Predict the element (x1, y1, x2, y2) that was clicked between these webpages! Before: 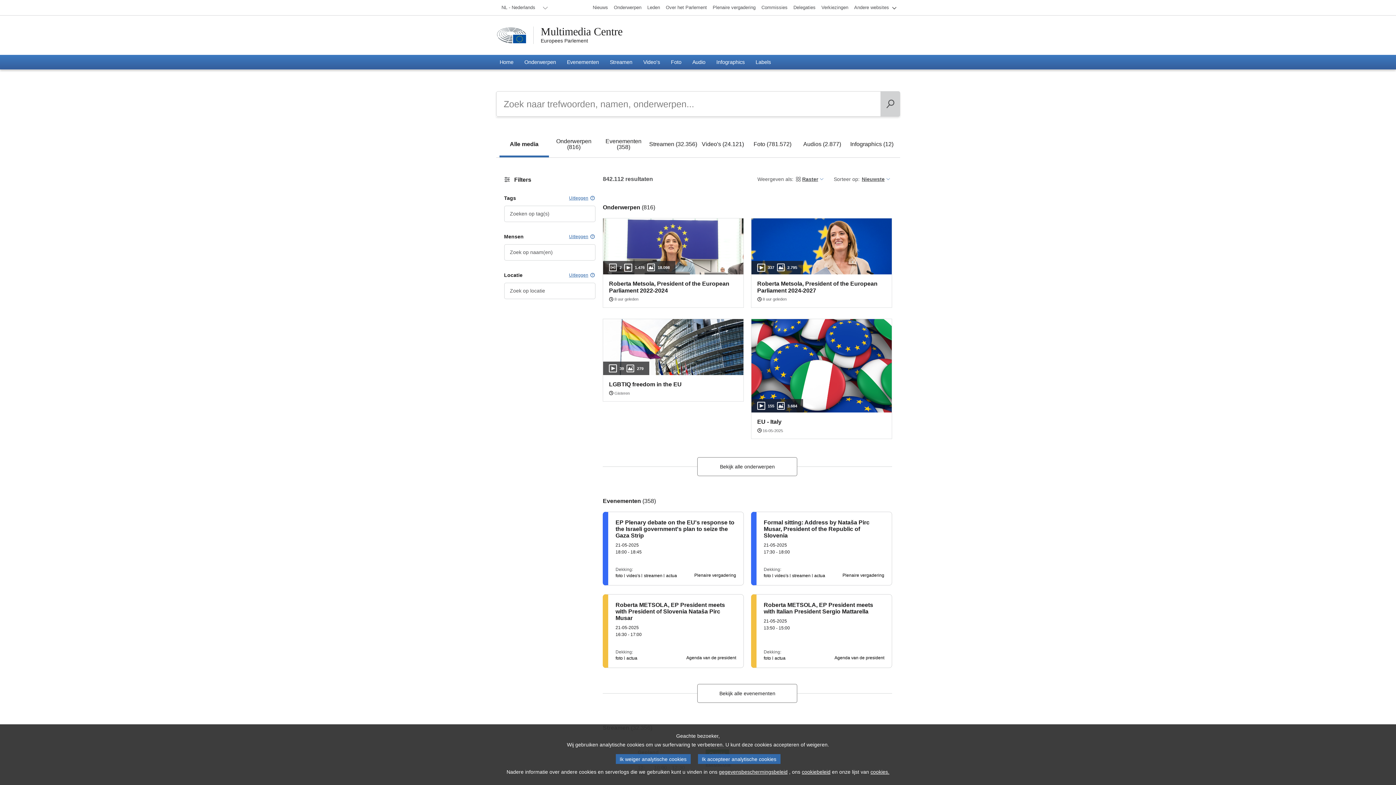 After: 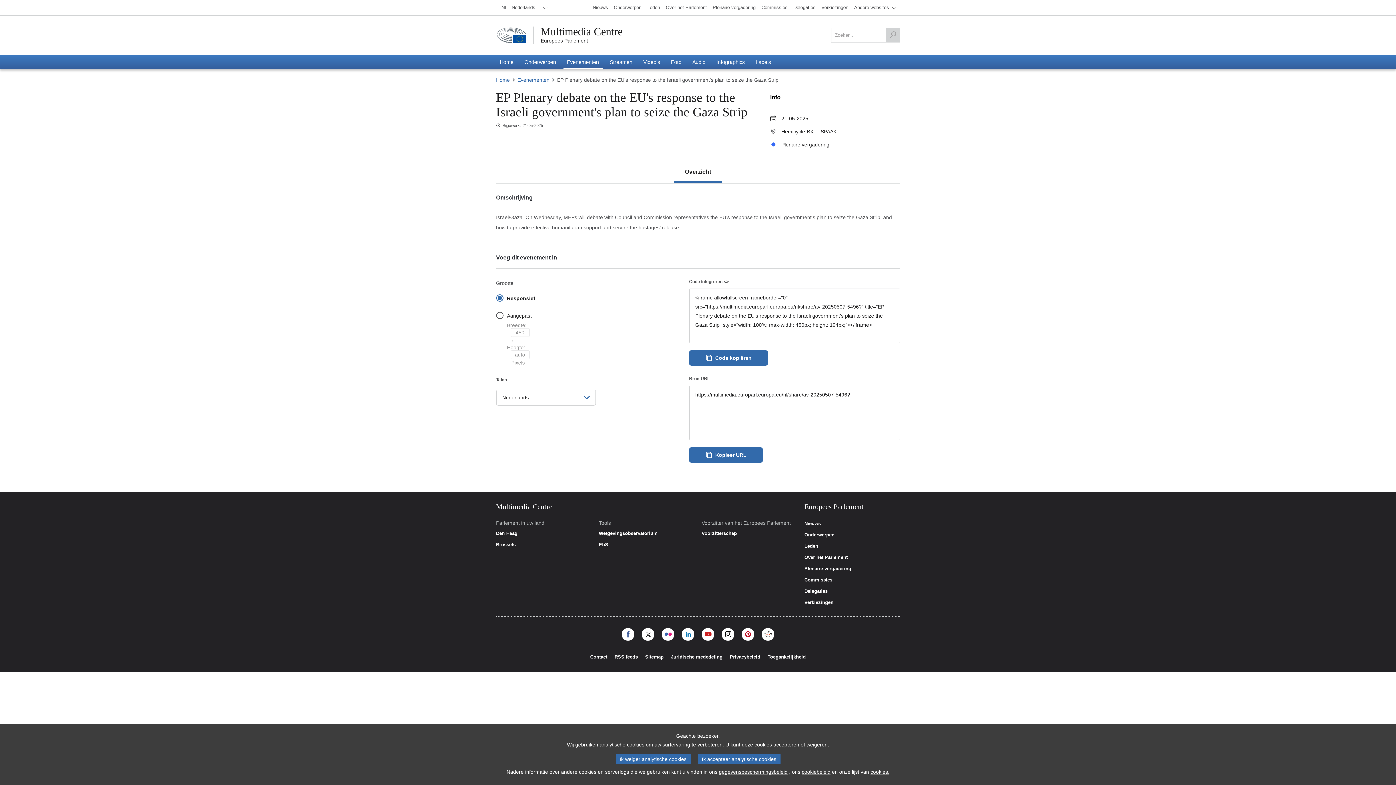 Action: bbox: (603, 512, 743, 585) label: EP Plenary debate on the EU's response to the Israeli government's plan to seize the Gaza Strip

21-05-2025

18:00 - 18:45

Dekking:

foto
video's
streamen
actua
Plenaire vergadering